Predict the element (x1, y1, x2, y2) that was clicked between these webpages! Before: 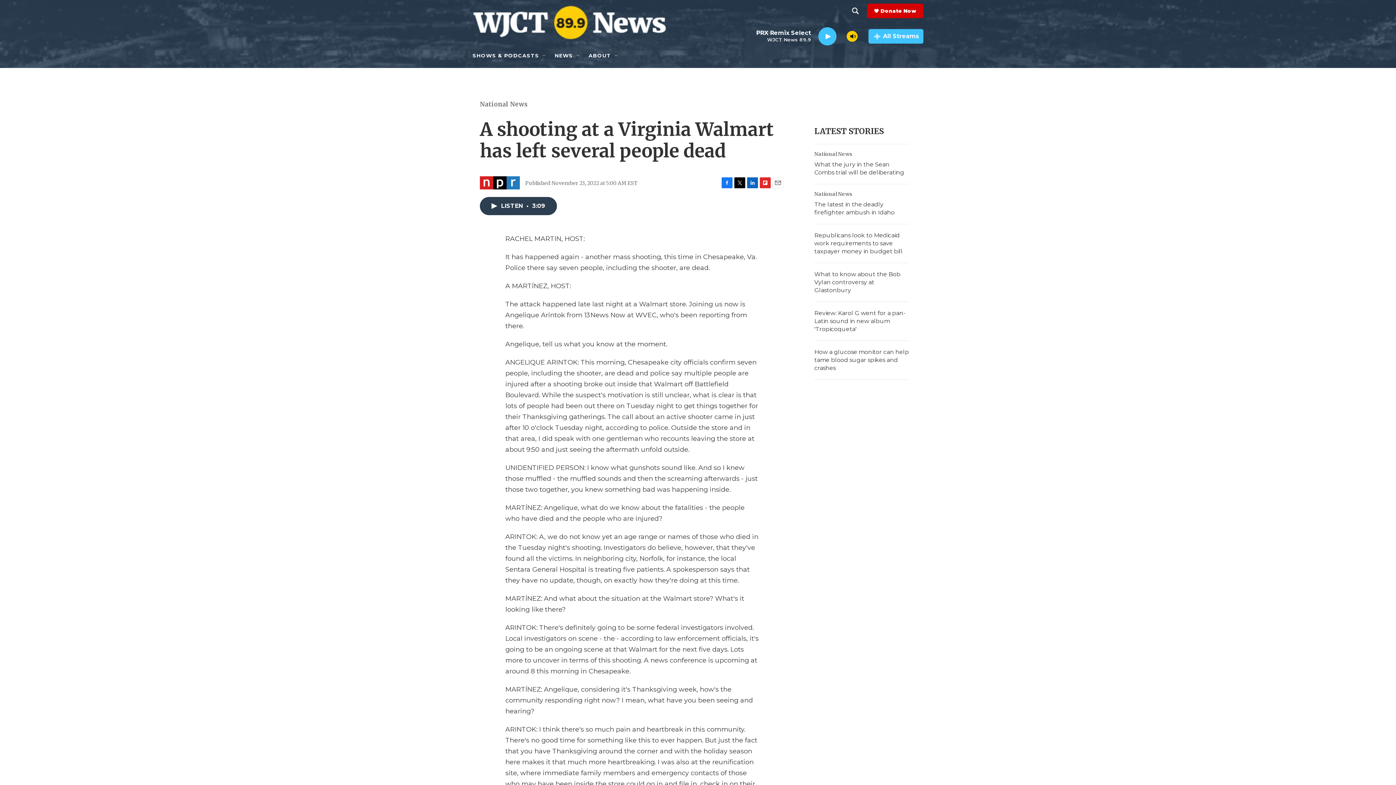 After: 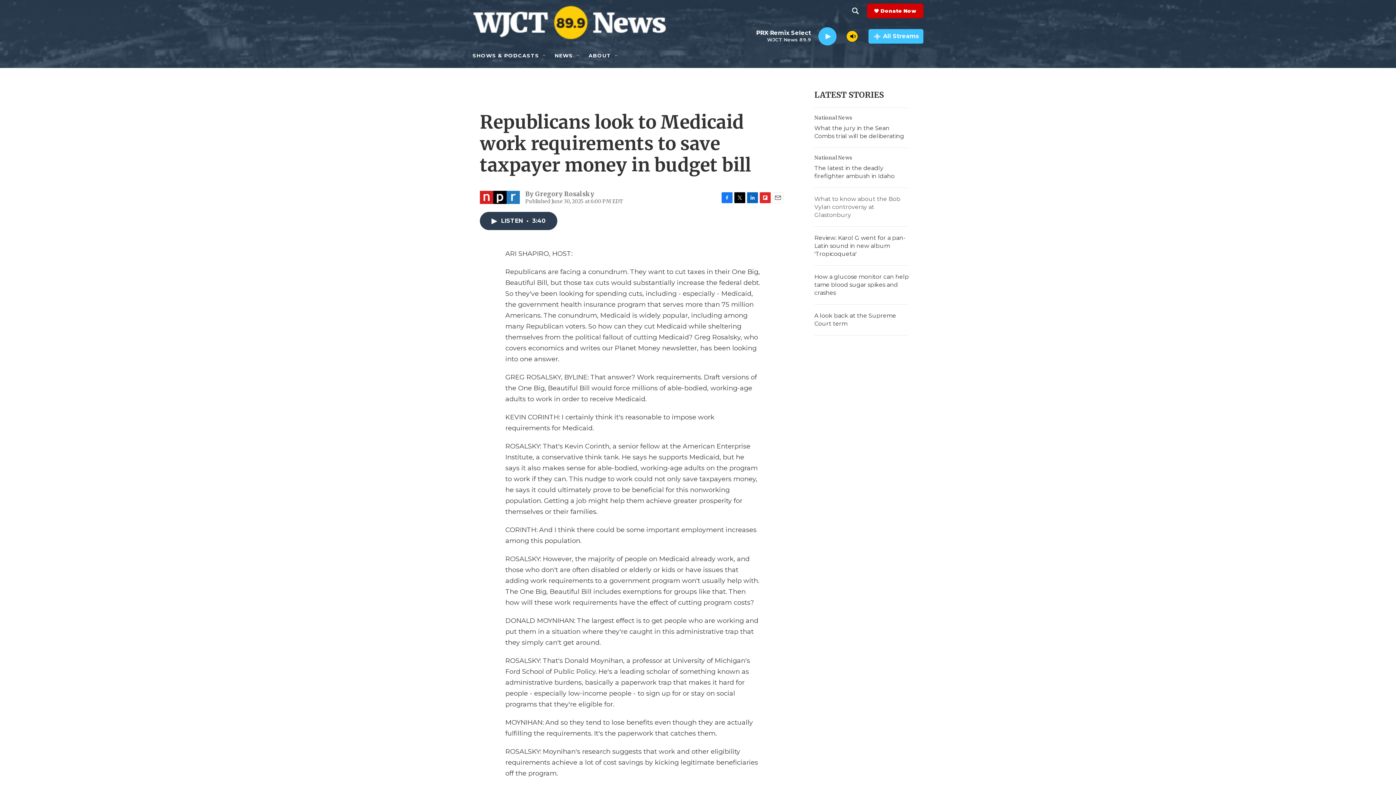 Action: bbox: (814, 232, 902, 254) label: Republicans look to Medicaid work requirements to save taxpayer money in budget bill